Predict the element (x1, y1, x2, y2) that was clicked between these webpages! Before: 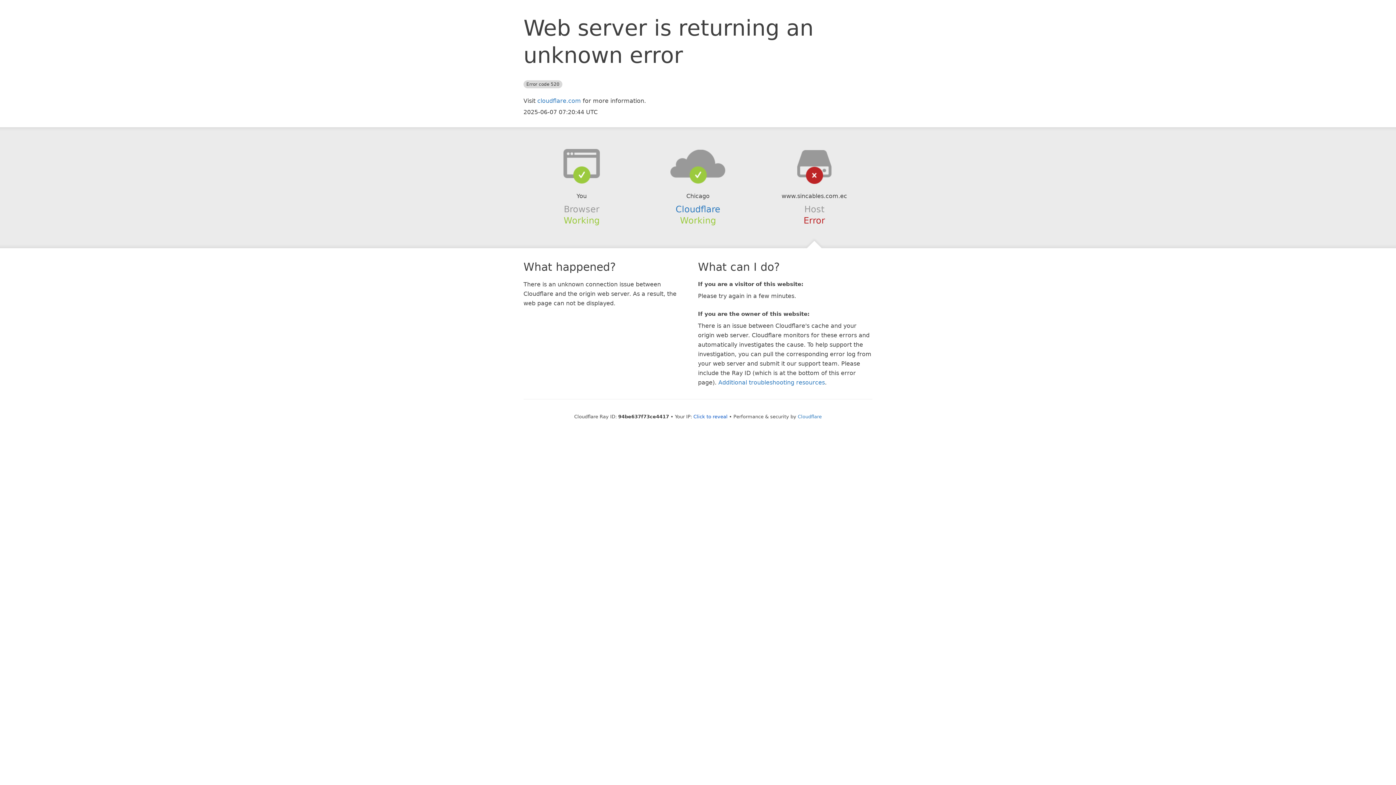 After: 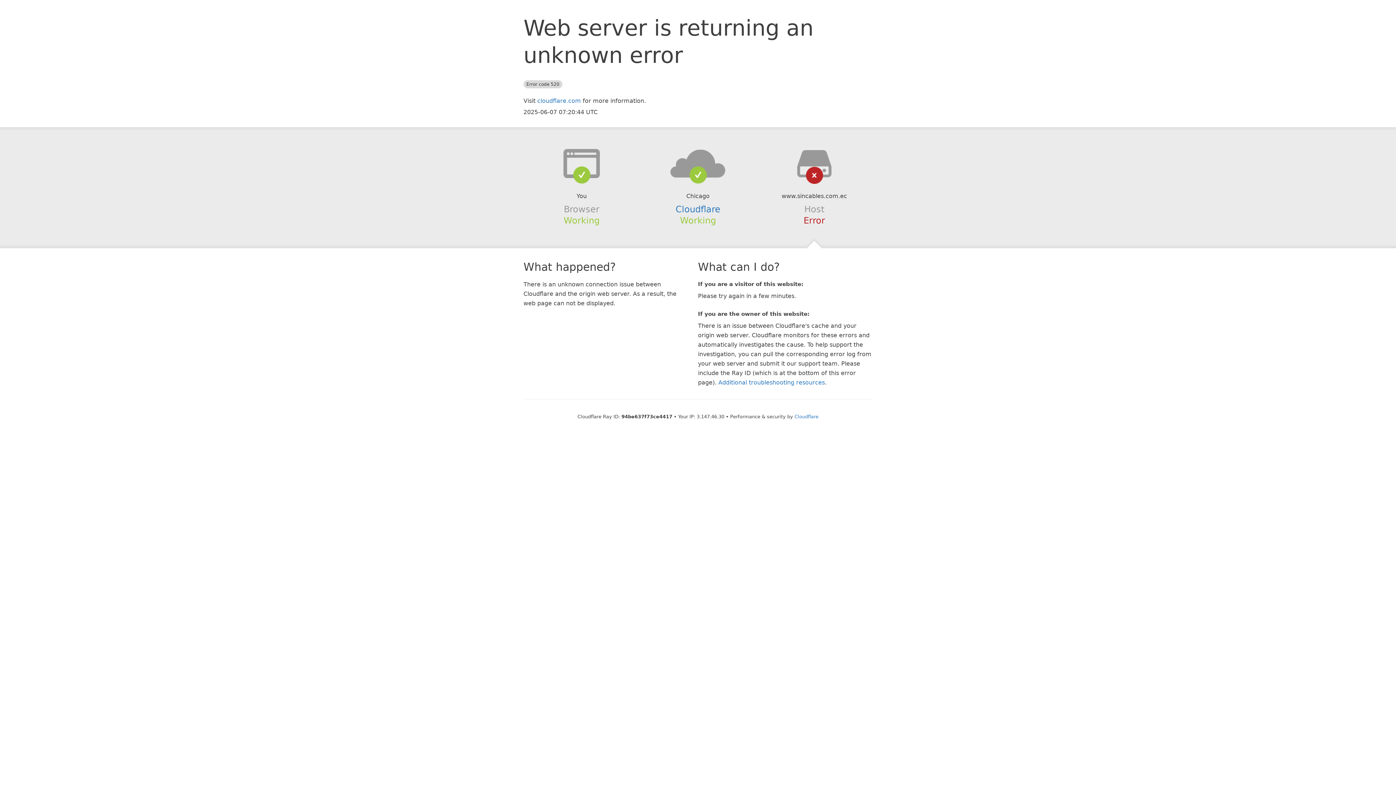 Action: bbox: (693, 414, 727, 419) label: Click to reveal